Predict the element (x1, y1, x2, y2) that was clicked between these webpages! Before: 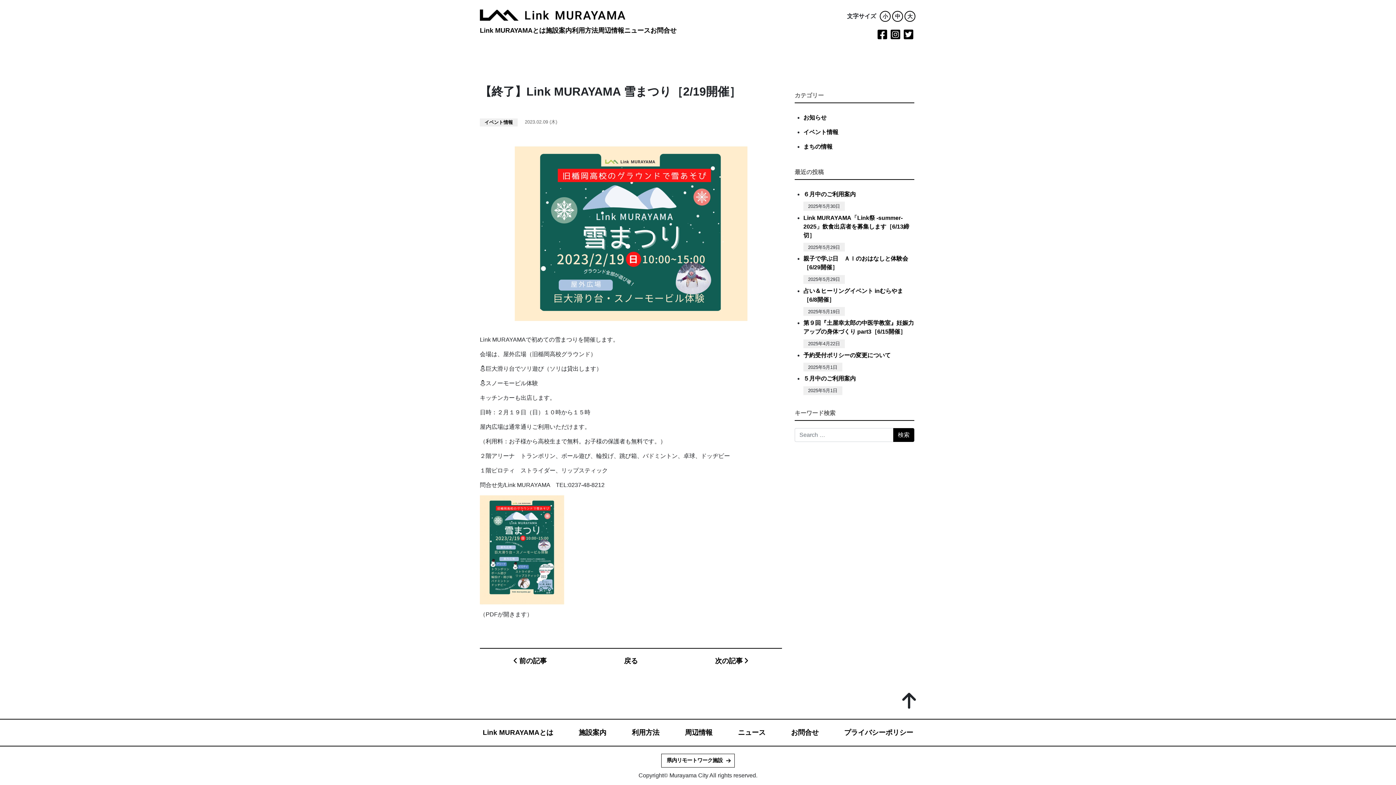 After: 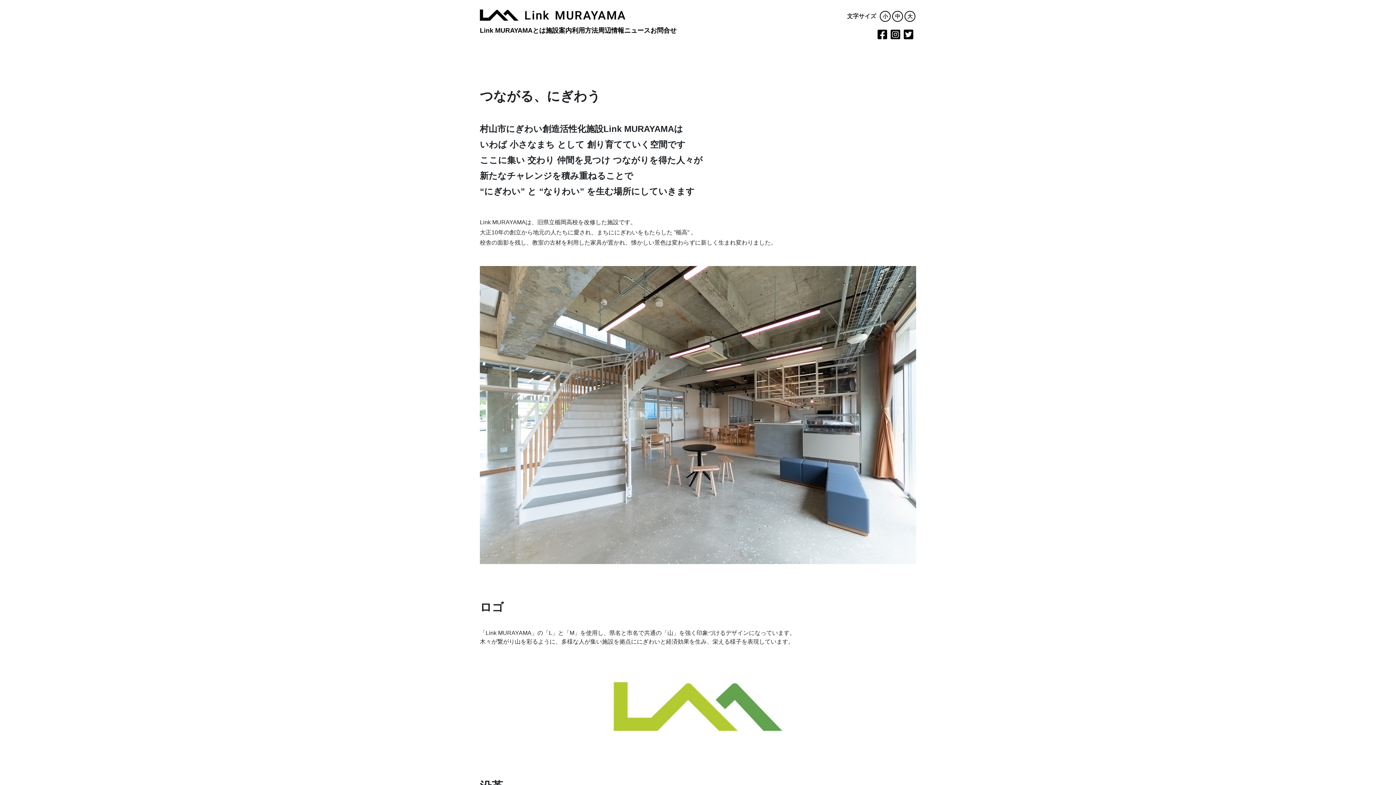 Action: bbox: (480, 22, 545, 39) label: Link MURAYAMAとは